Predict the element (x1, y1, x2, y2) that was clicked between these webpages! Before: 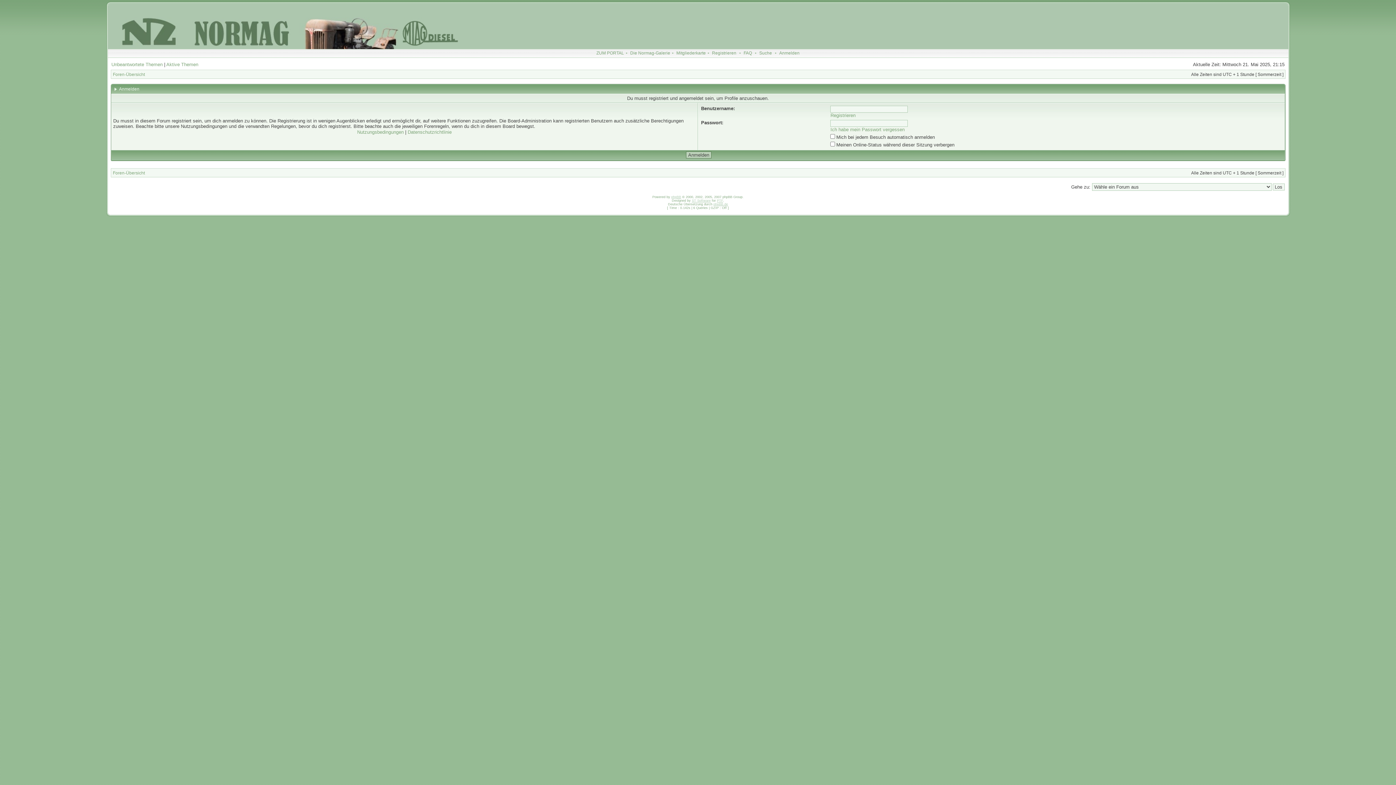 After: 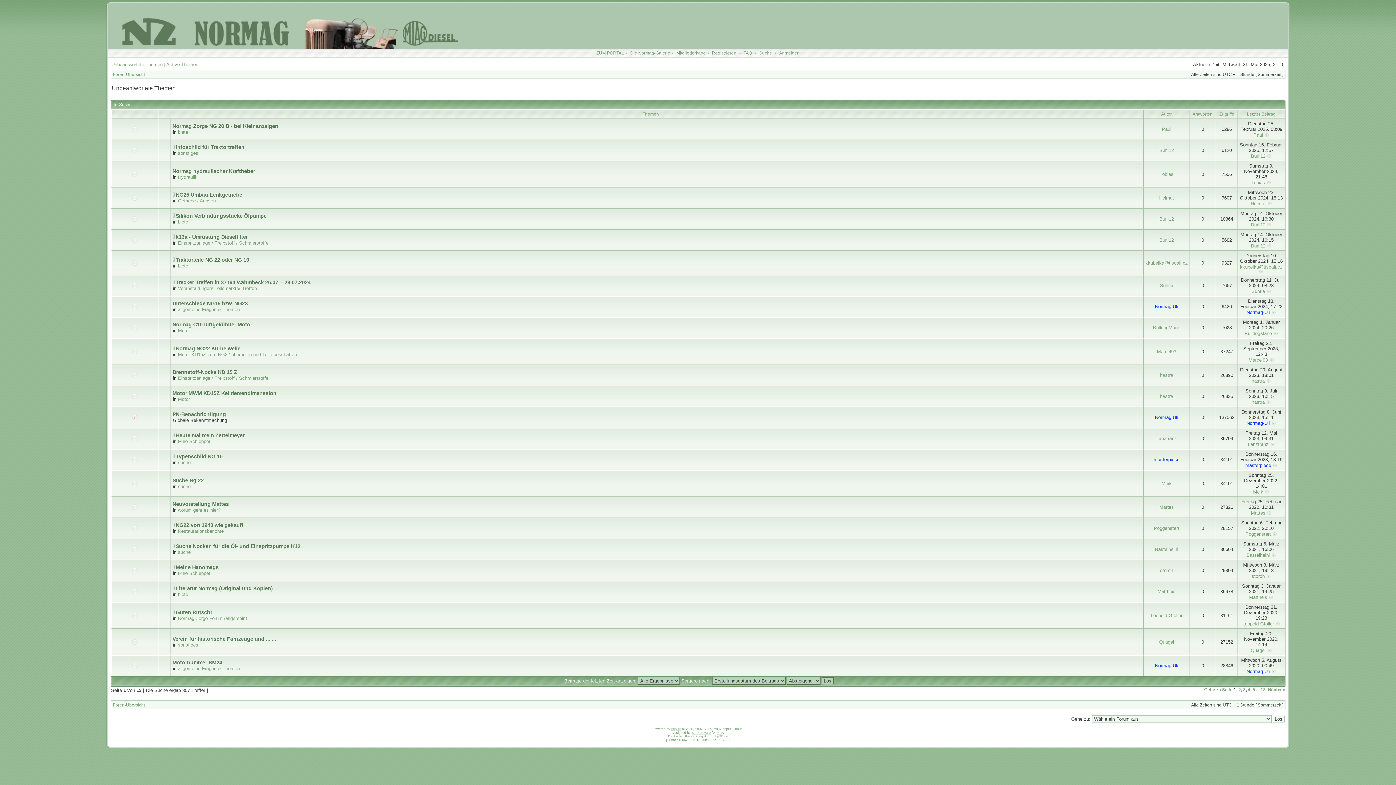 Action: bbox: (111, 61, 162, 67) label: Unbeantwortete Themen